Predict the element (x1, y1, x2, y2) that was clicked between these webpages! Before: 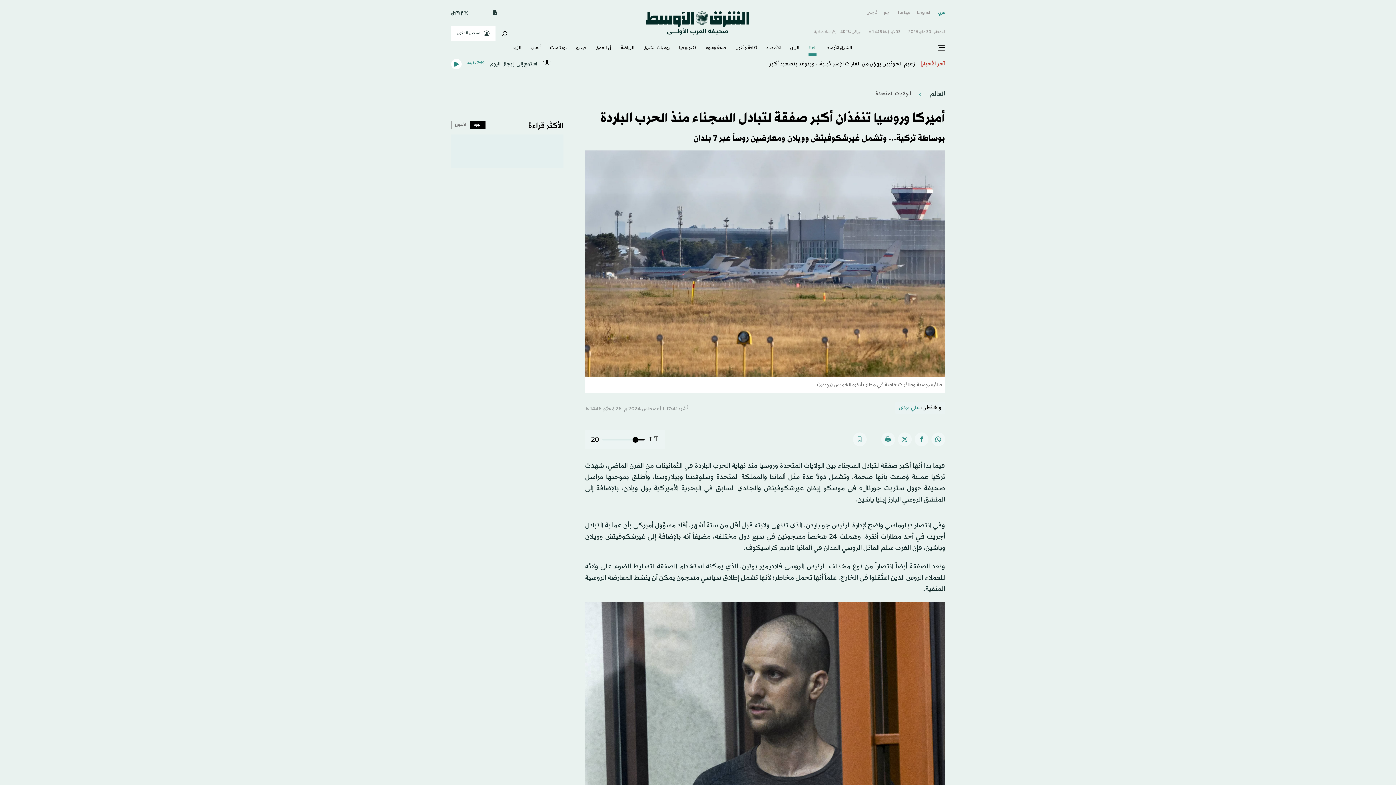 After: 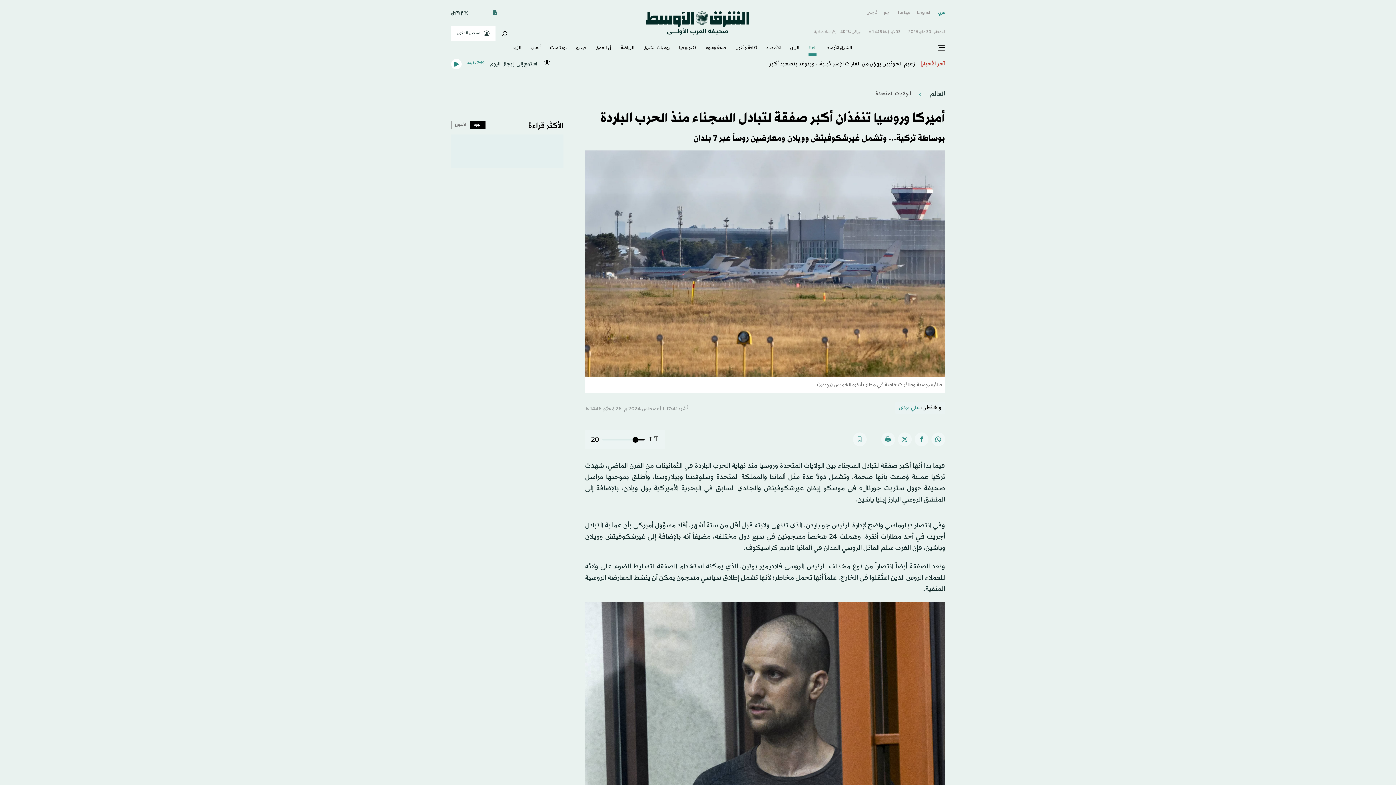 Action: bbox: (493, 10, 497, 15)